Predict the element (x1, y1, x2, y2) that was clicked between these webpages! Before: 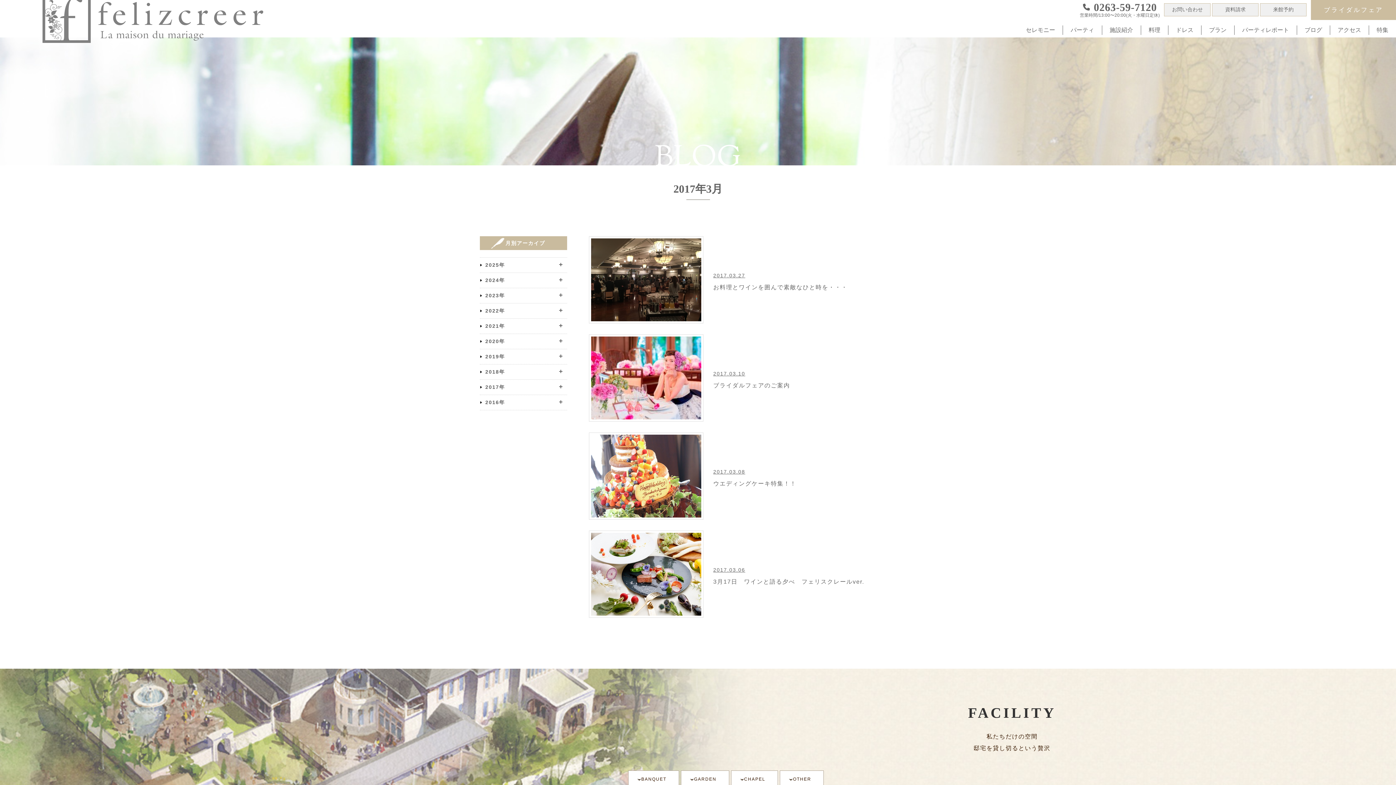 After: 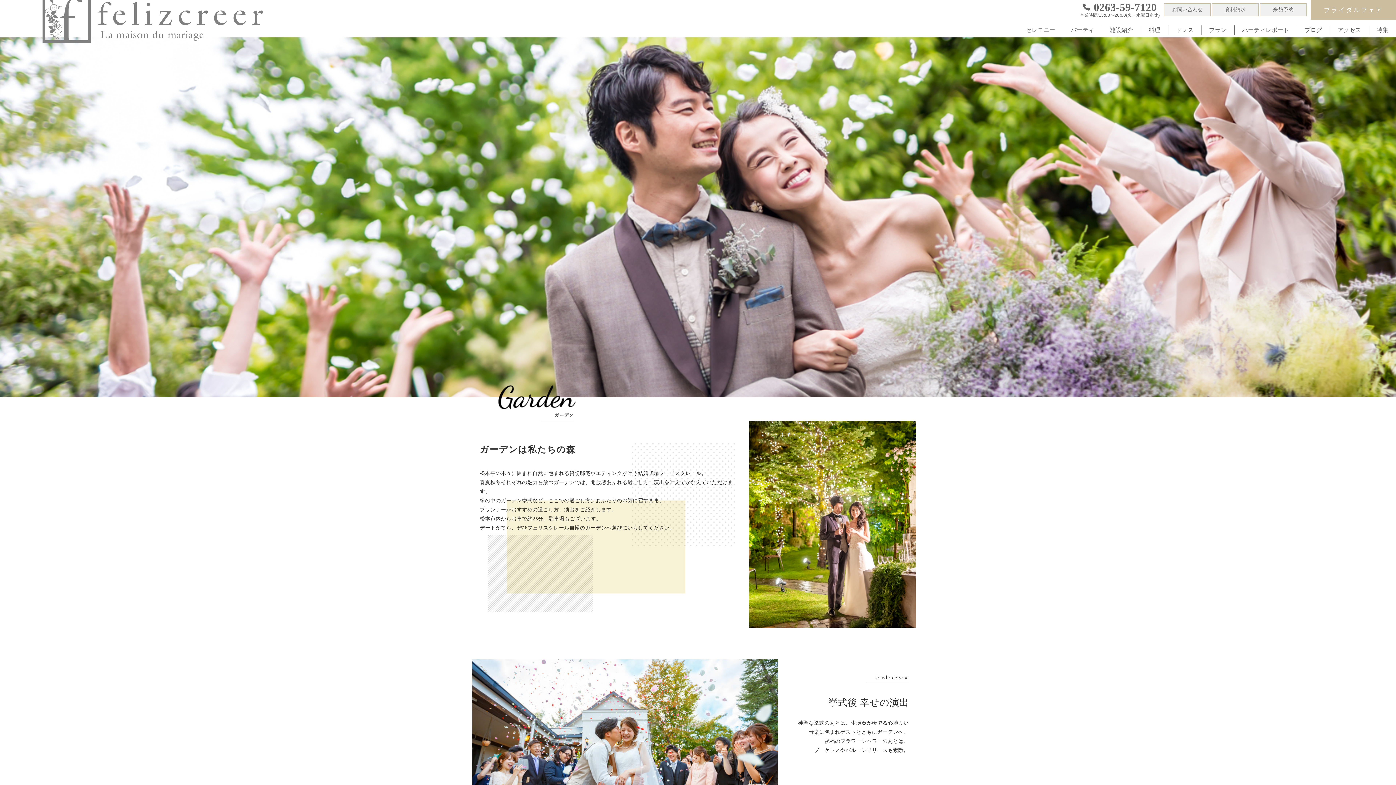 Action: label: GARDEN bbox: (681, 771, 729, 788)